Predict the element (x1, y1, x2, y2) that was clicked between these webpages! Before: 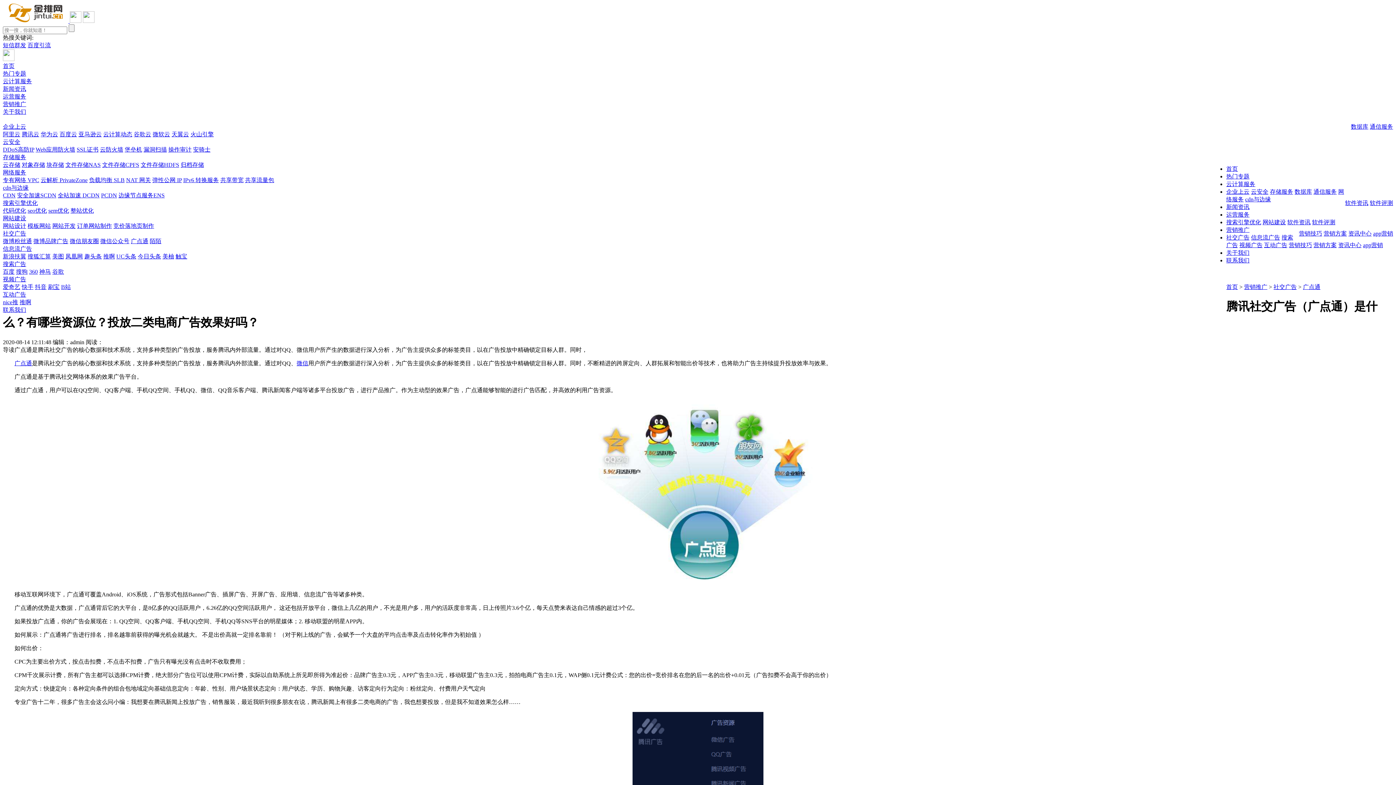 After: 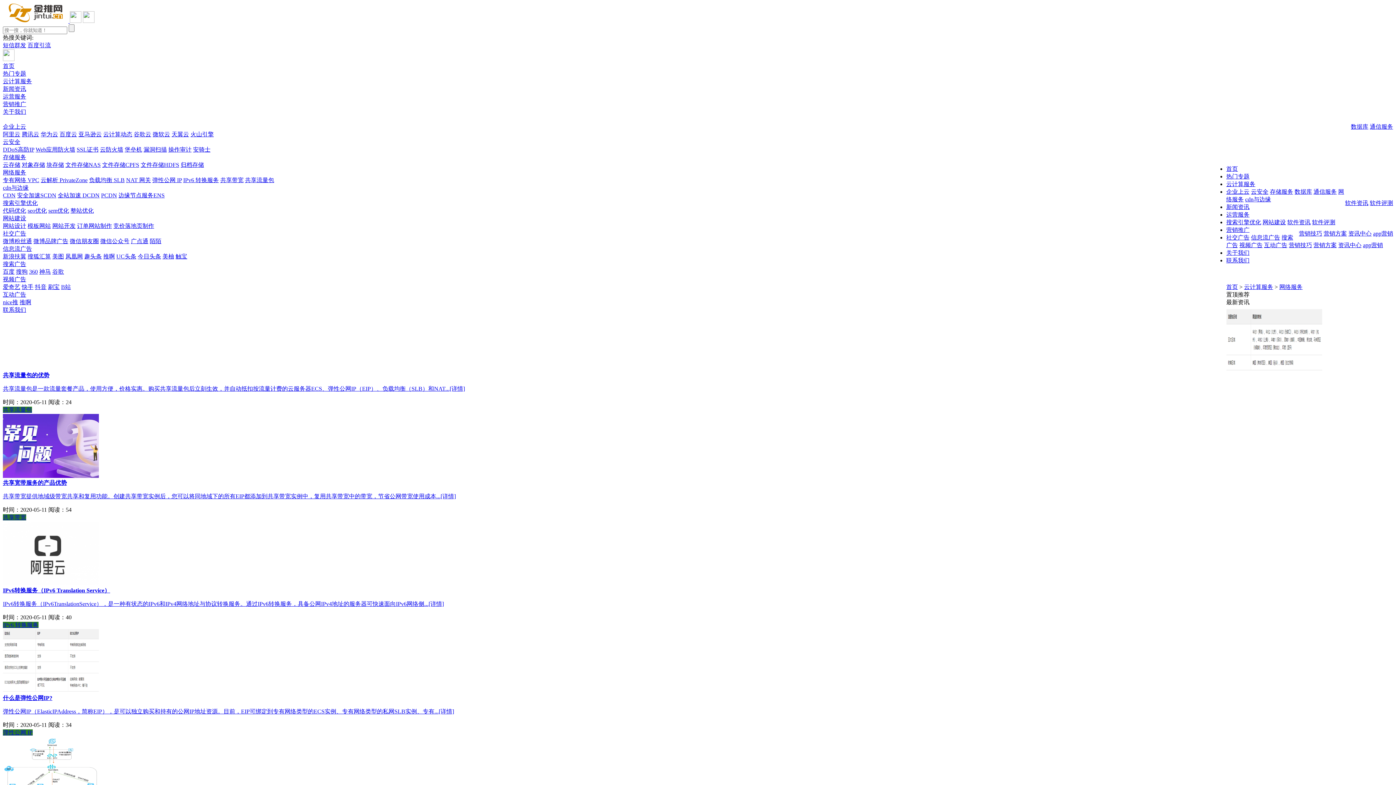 Action: label: 网络服务 bbox: (2, 169, 26, 175)